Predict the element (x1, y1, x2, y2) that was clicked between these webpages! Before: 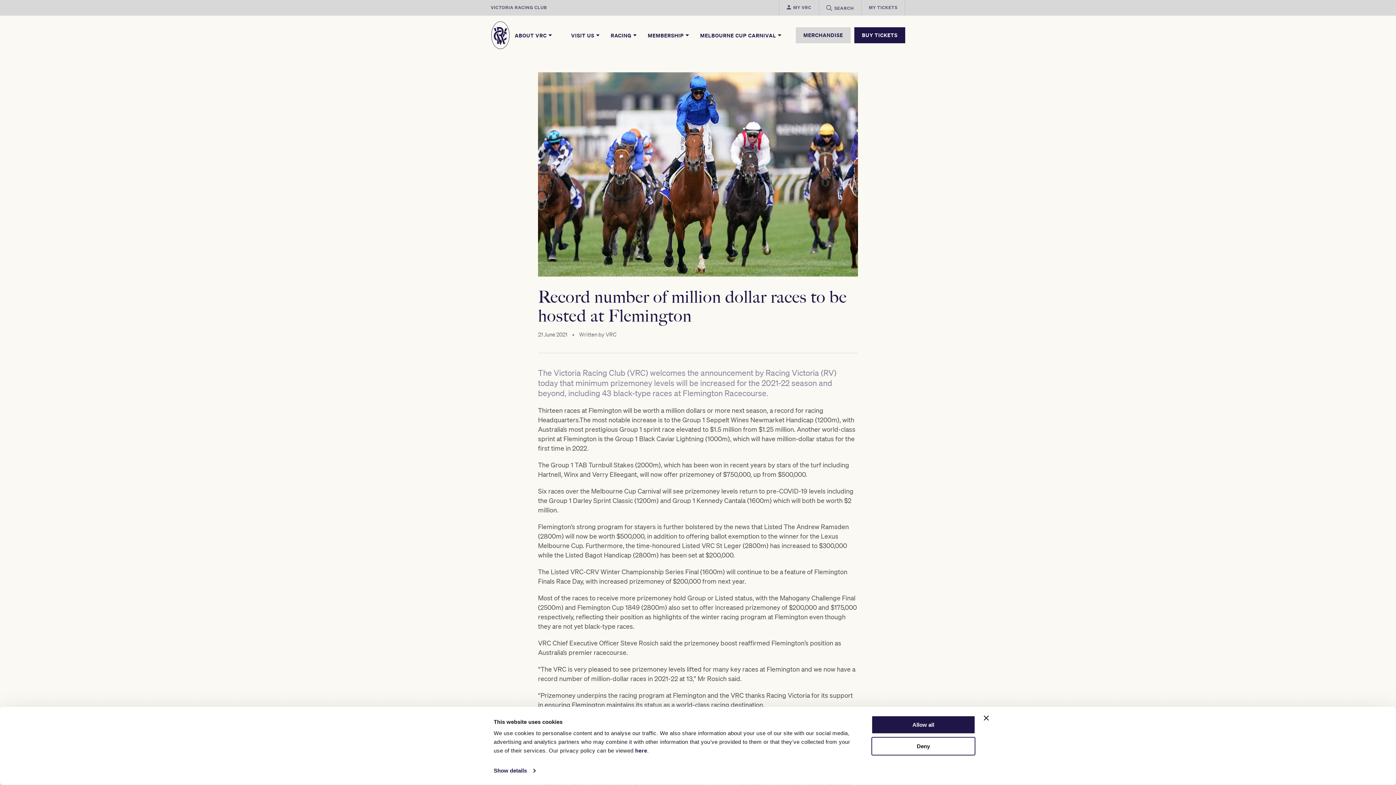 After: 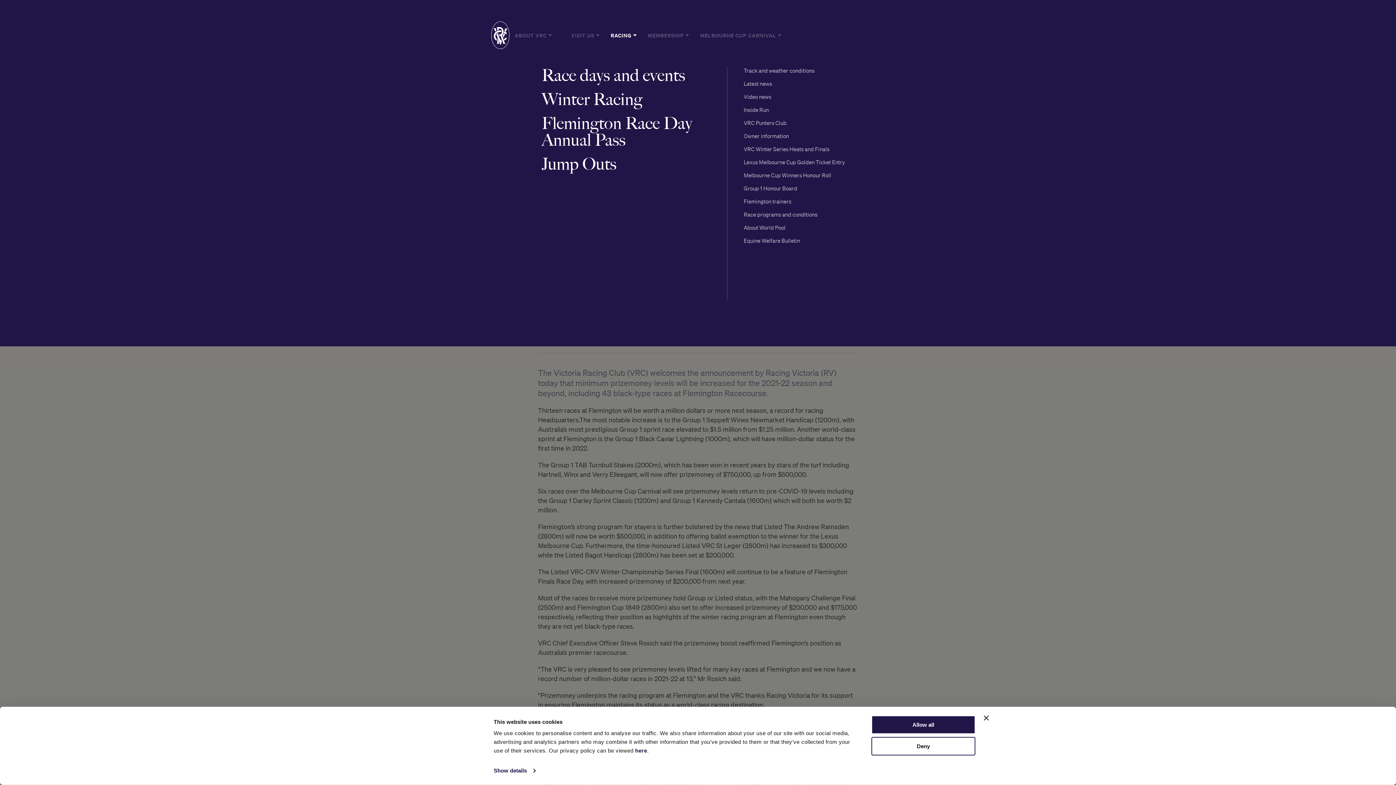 Action: bbox: (610, 32, 638, 38) label: RACING 